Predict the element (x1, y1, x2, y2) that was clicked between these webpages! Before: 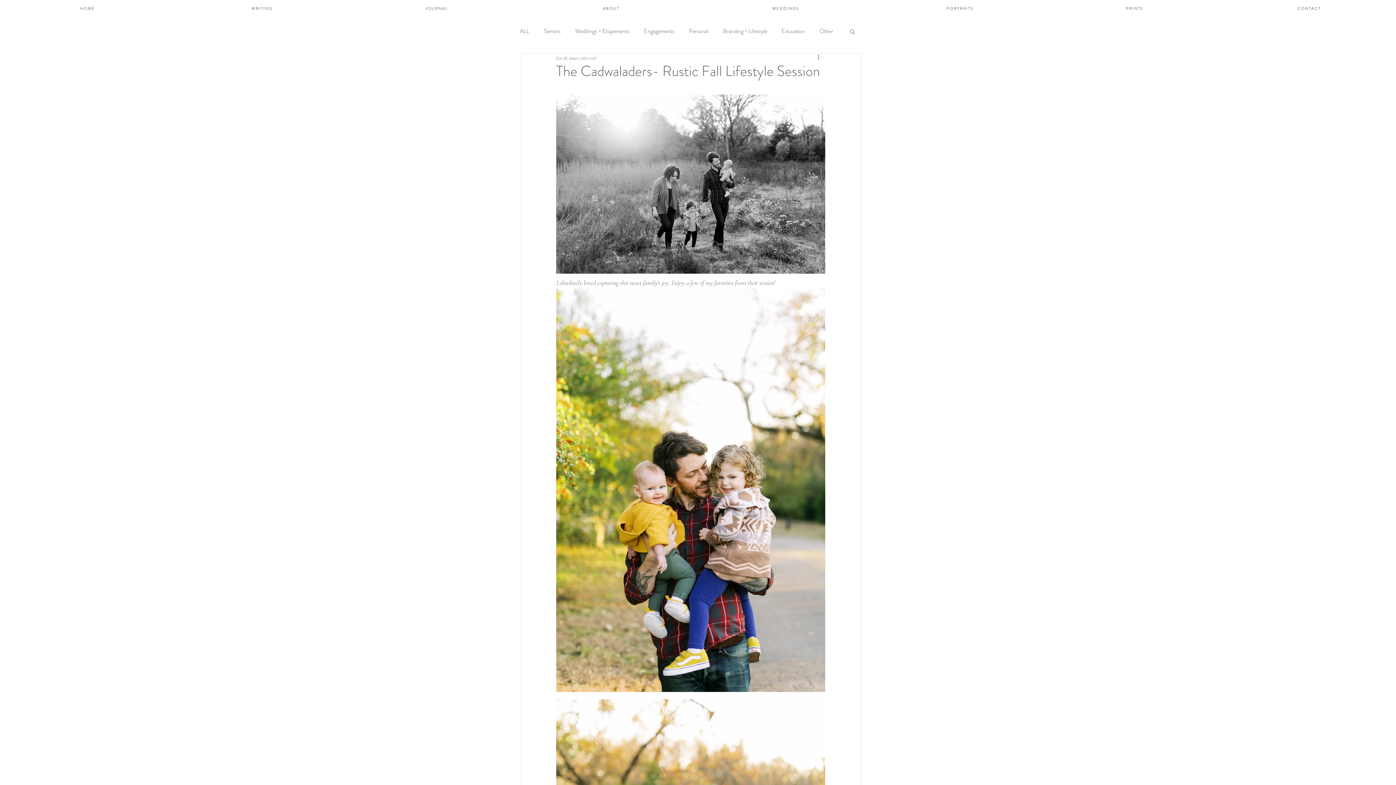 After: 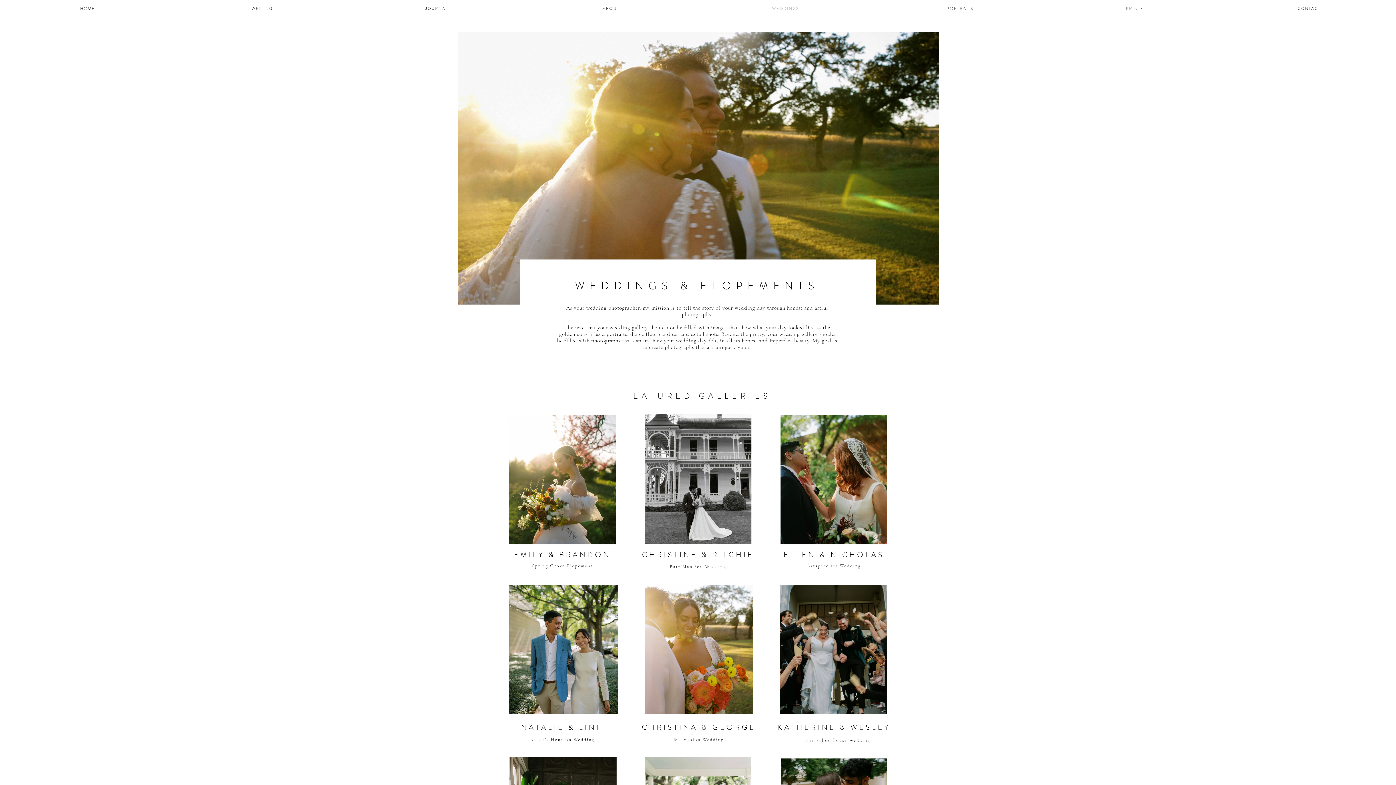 Action: bbox: (698, 3, 872, 13) label: W E D D I N G S